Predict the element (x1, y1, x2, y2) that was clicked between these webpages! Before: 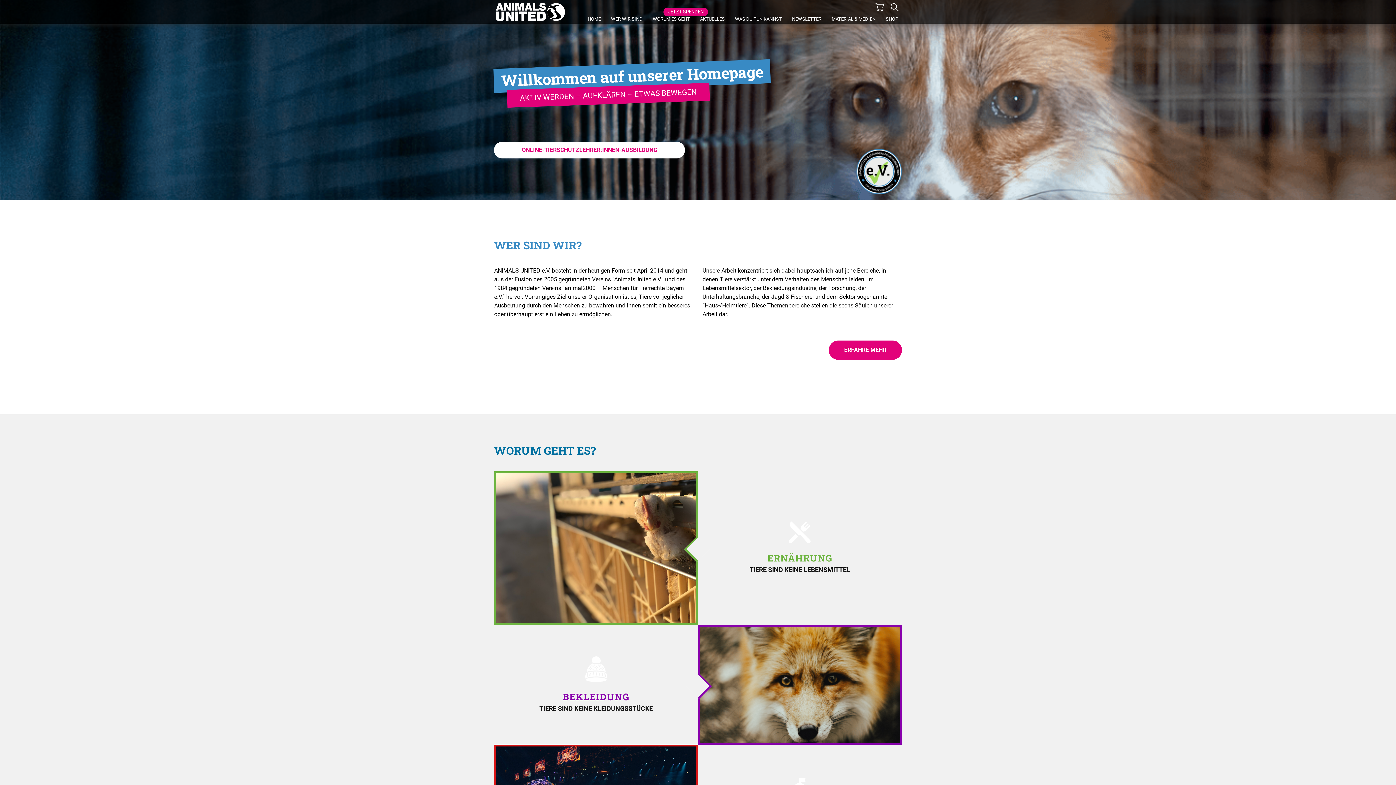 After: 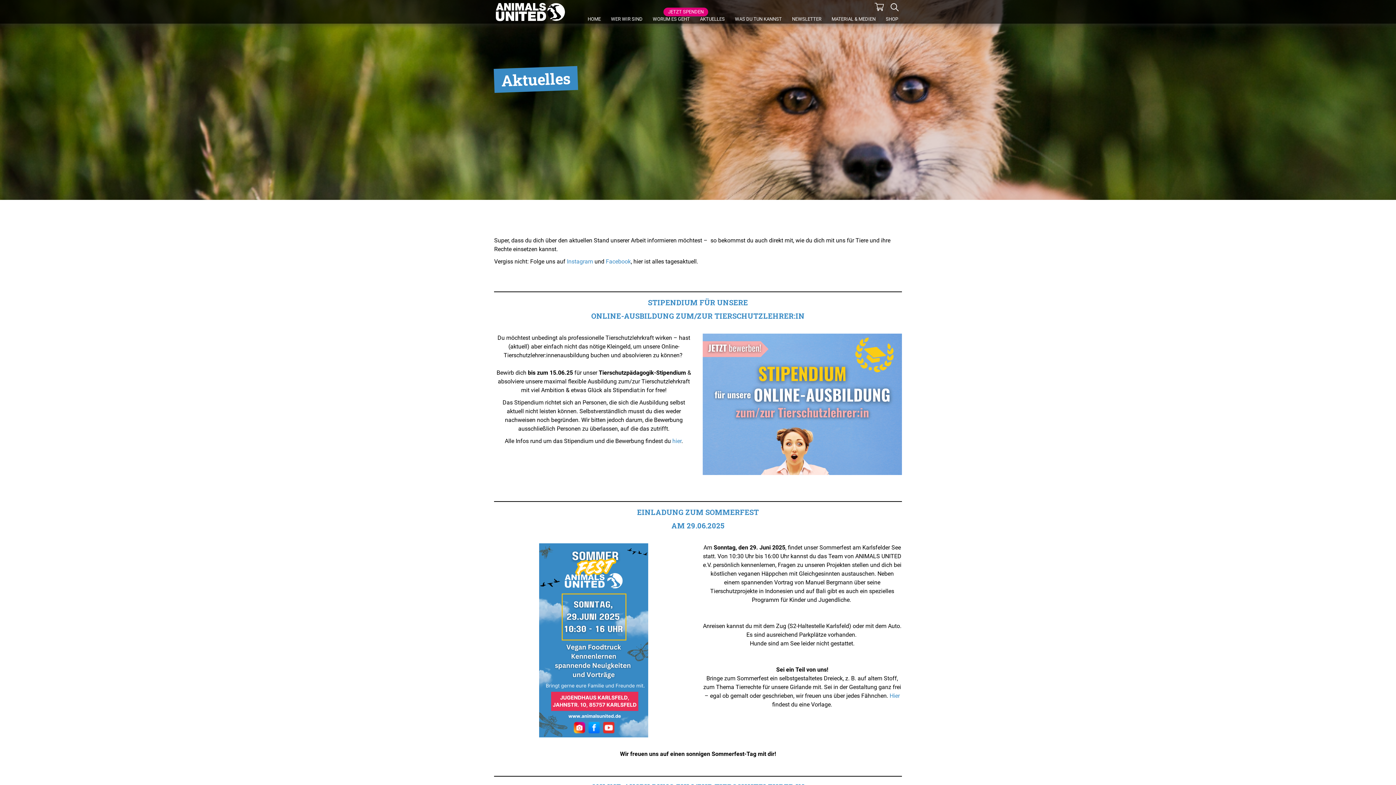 Action: label: AKTUELLES bbox: (698, 16, 728, 21)